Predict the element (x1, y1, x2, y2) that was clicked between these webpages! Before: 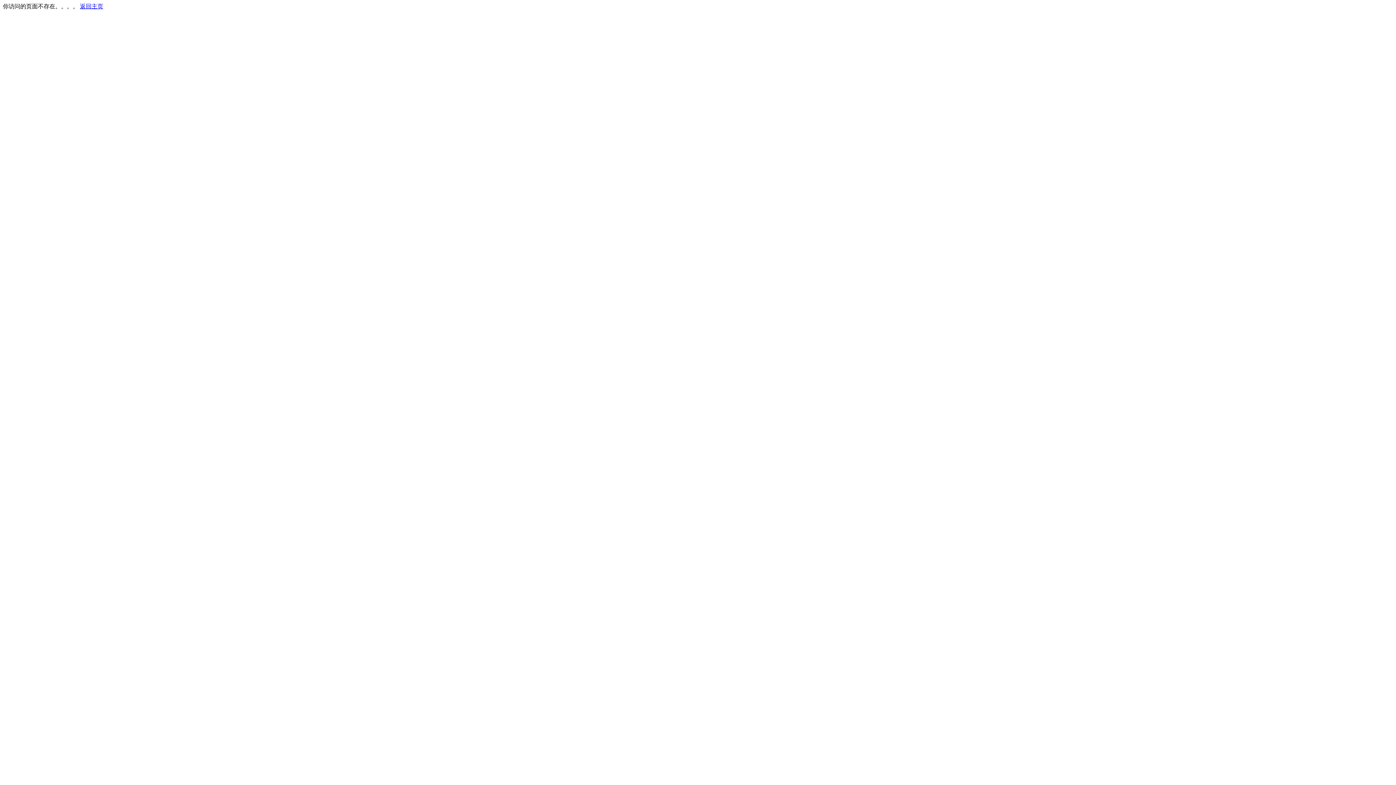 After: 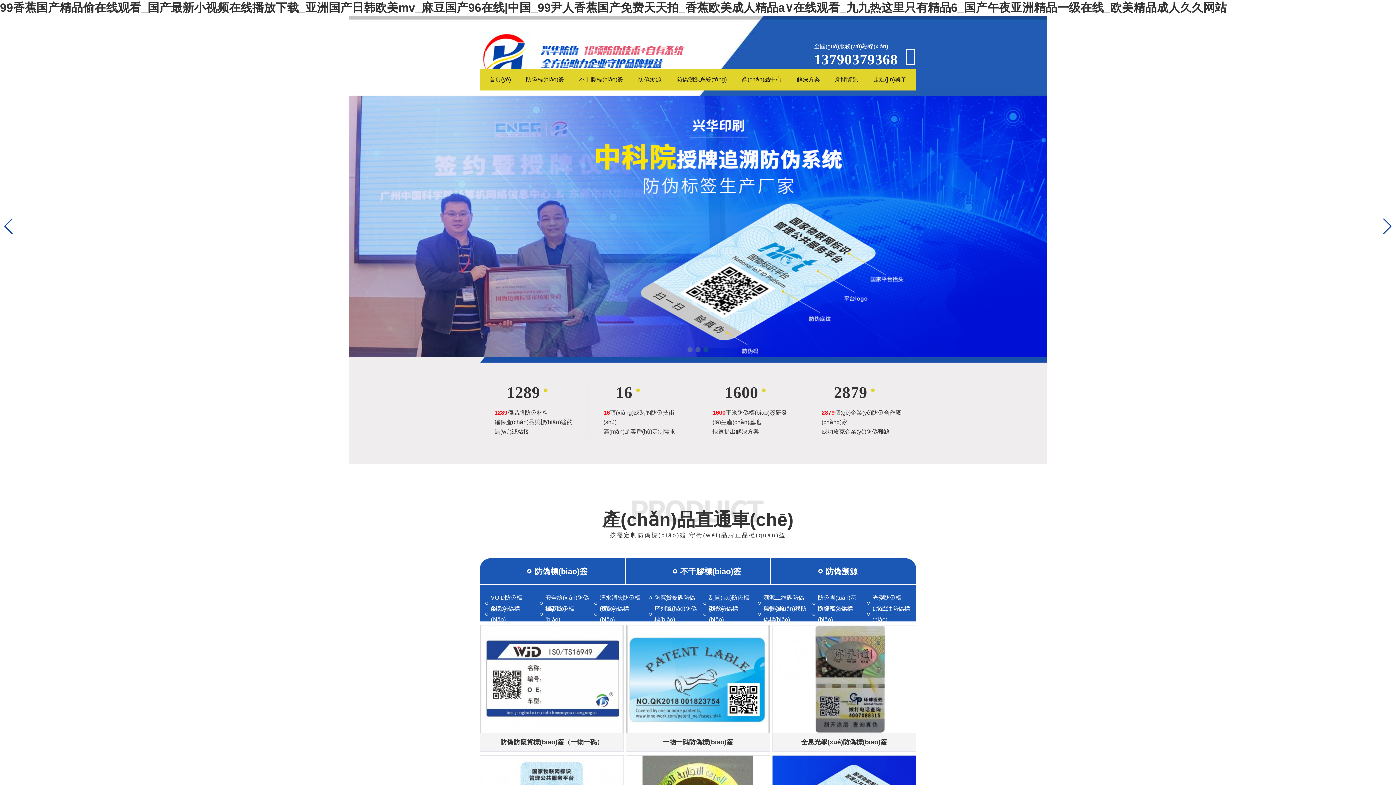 Action: label: 返回主页 bbox: (80, 3, 103, 9)